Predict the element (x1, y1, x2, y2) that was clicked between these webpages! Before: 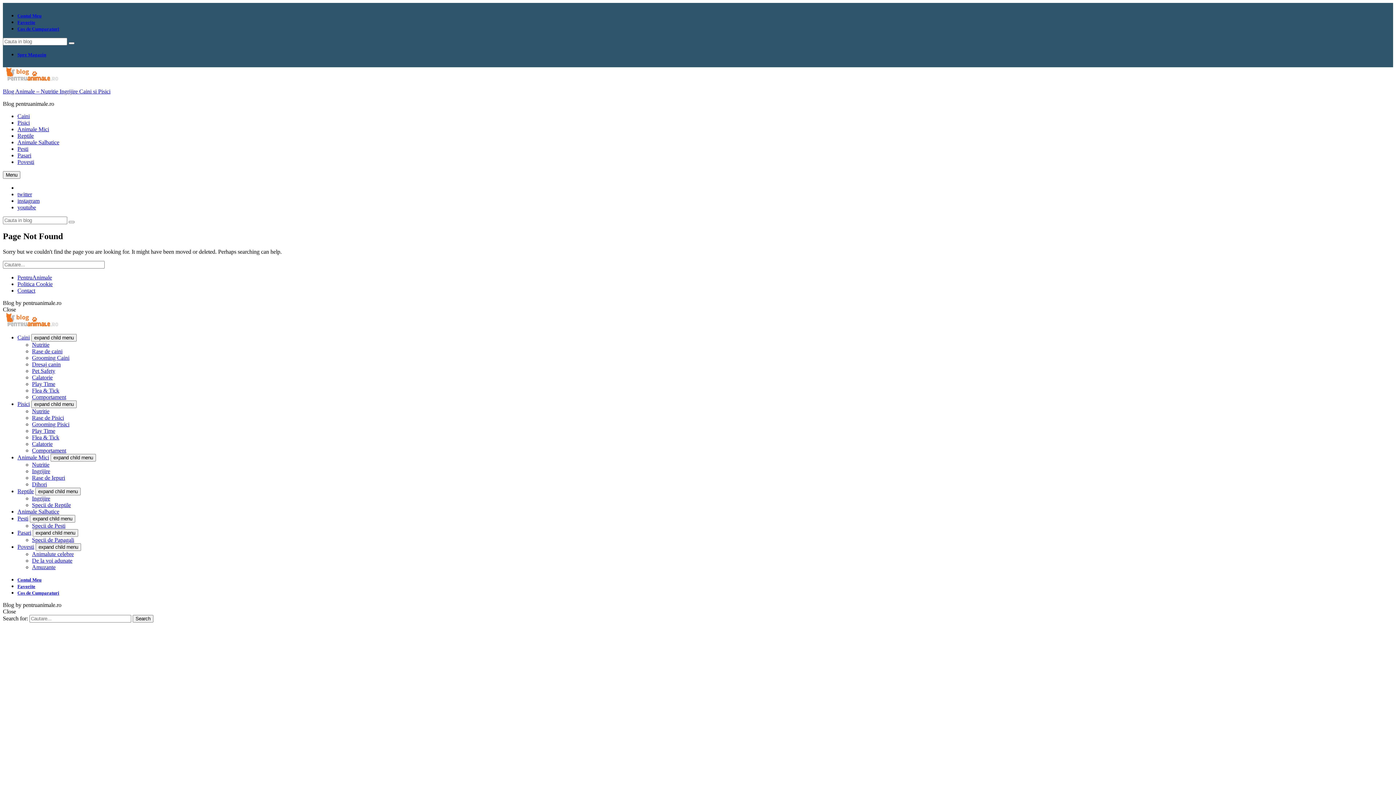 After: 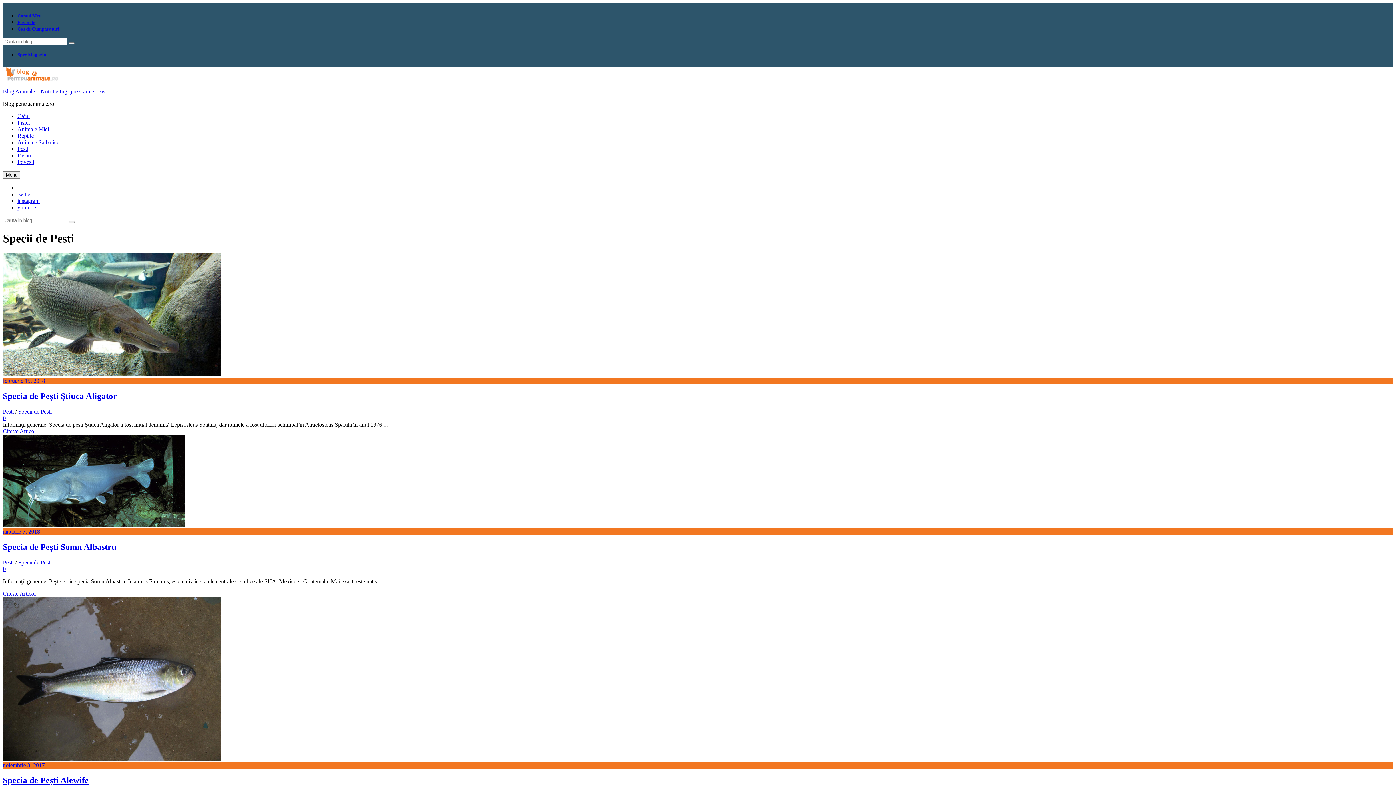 Action: label: Specii de Pesti bbox: (32, 522, 65, 529)